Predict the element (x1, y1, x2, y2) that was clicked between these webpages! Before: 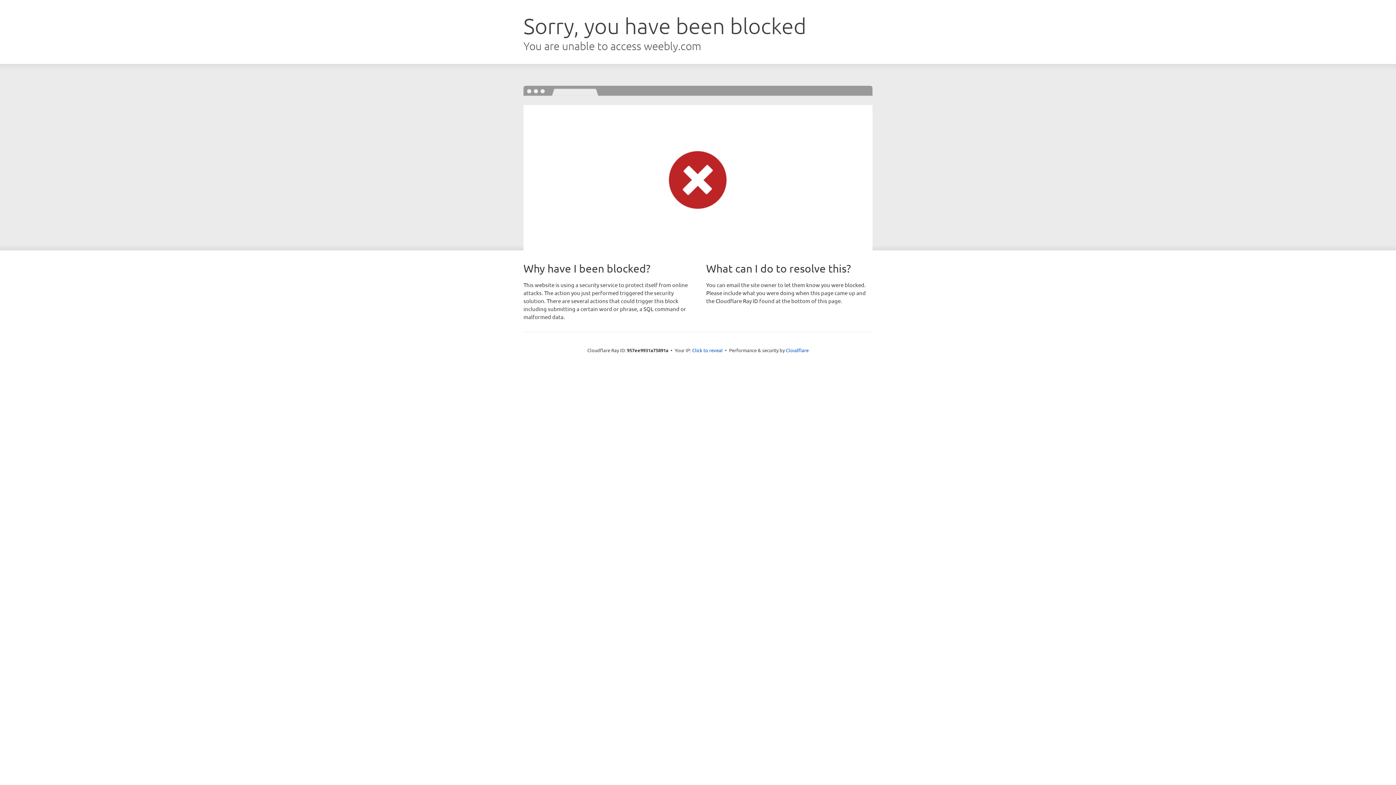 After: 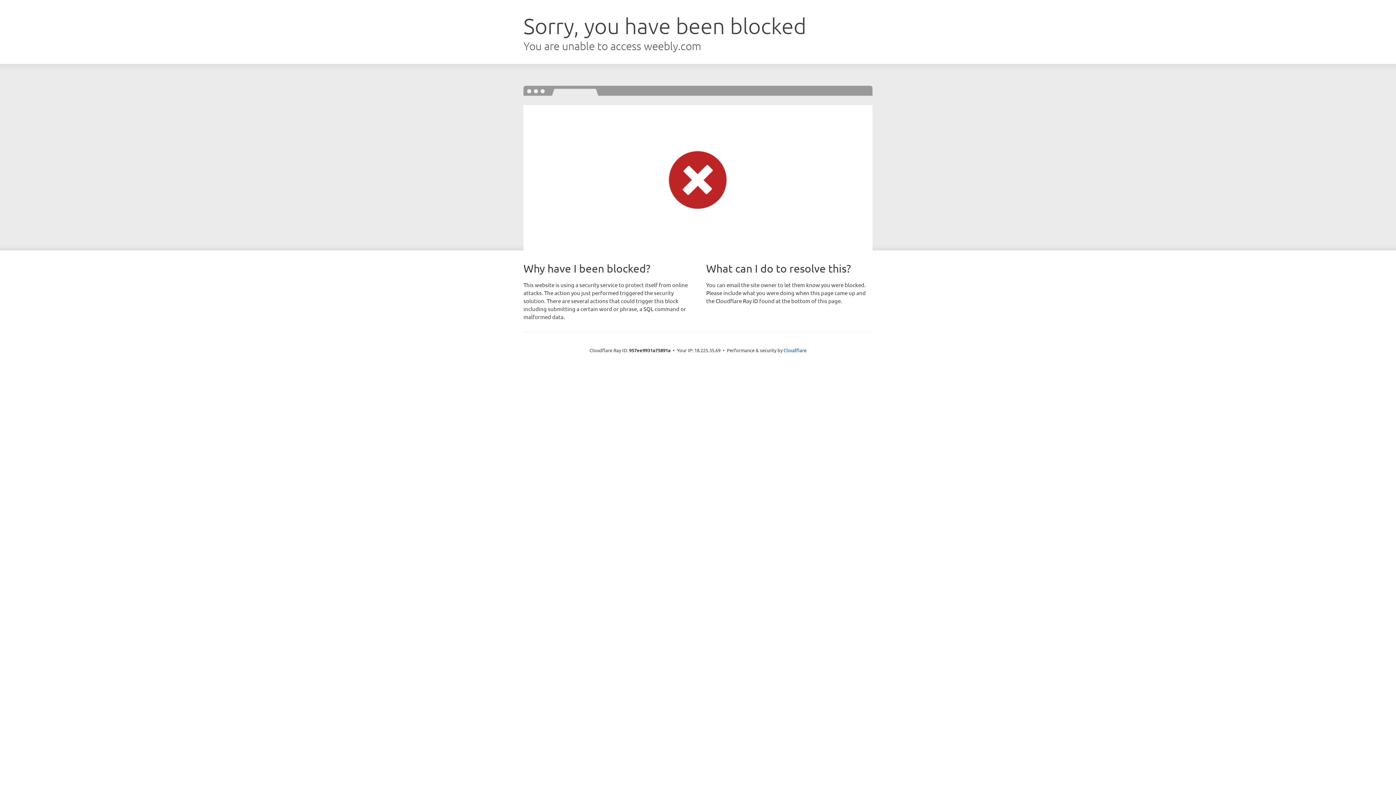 Action: bbox: (692, 346, 722, 353) label: Click to reveal